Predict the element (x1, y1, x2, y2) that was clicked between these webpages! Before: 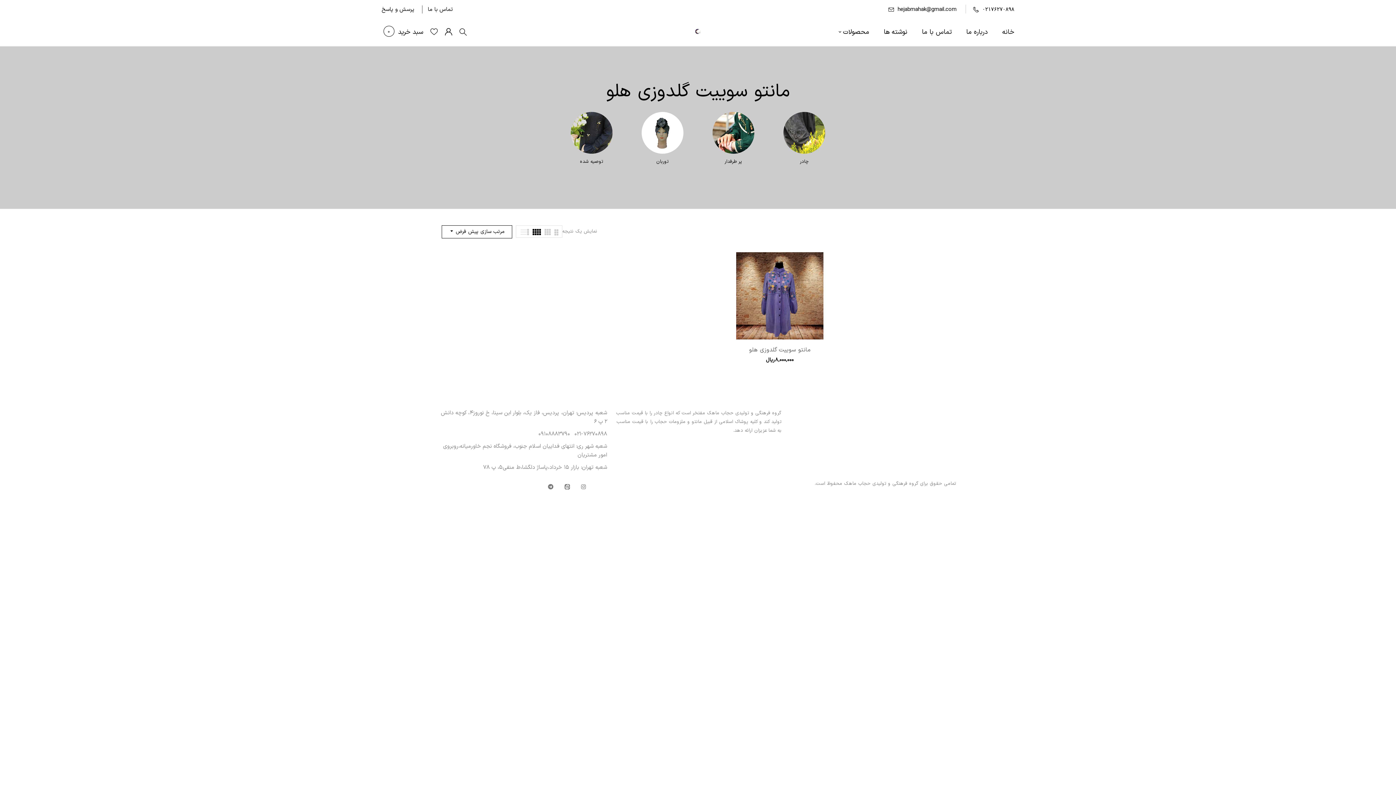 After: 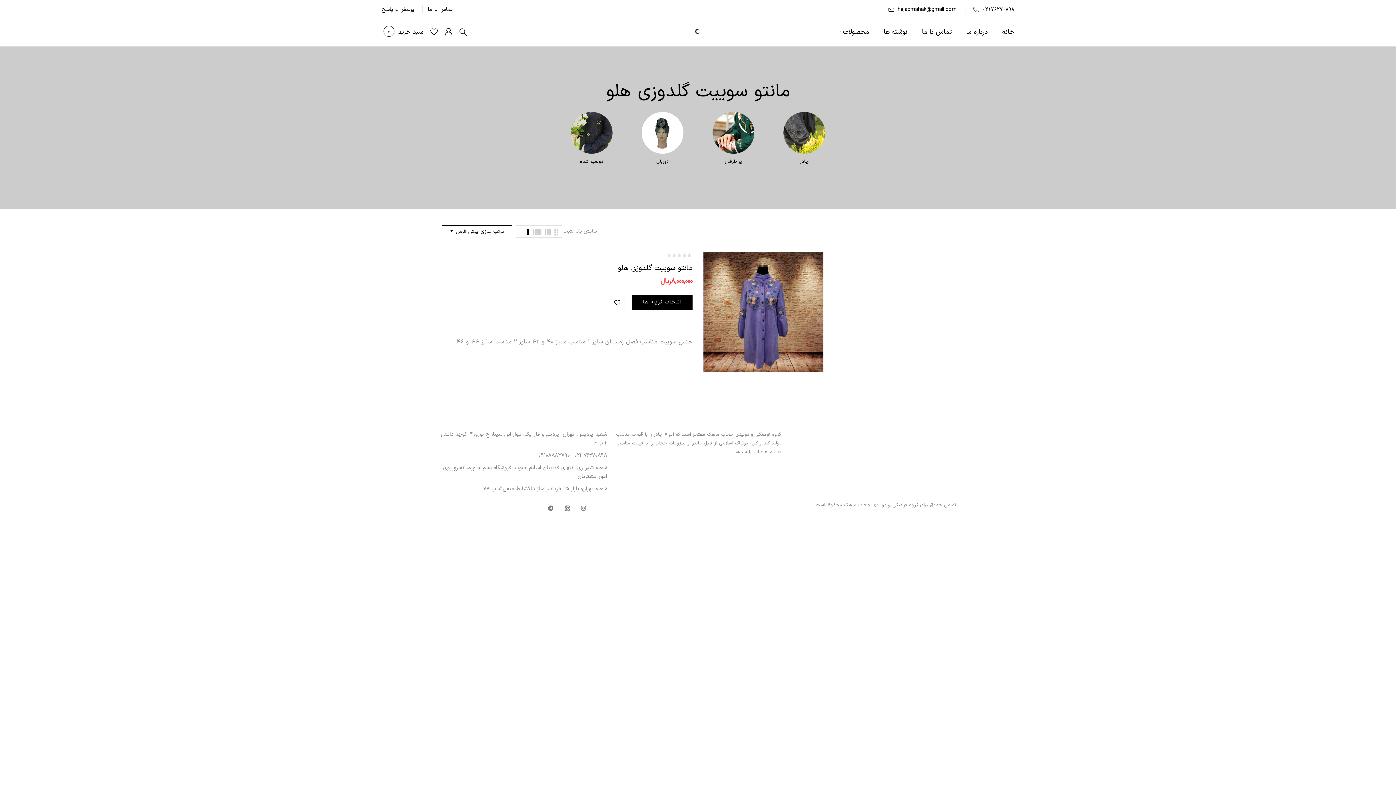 Action: bbox: (520, 229, 529, 235)